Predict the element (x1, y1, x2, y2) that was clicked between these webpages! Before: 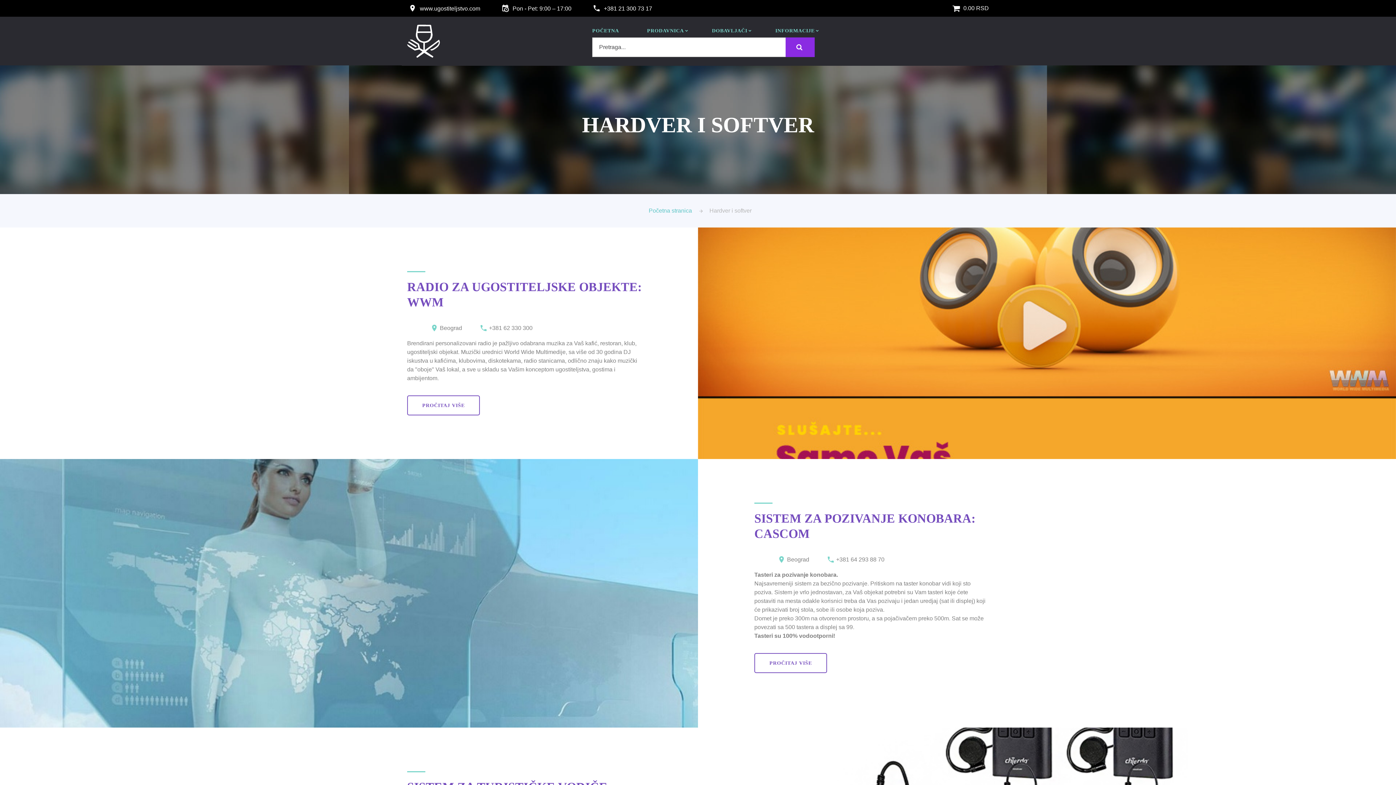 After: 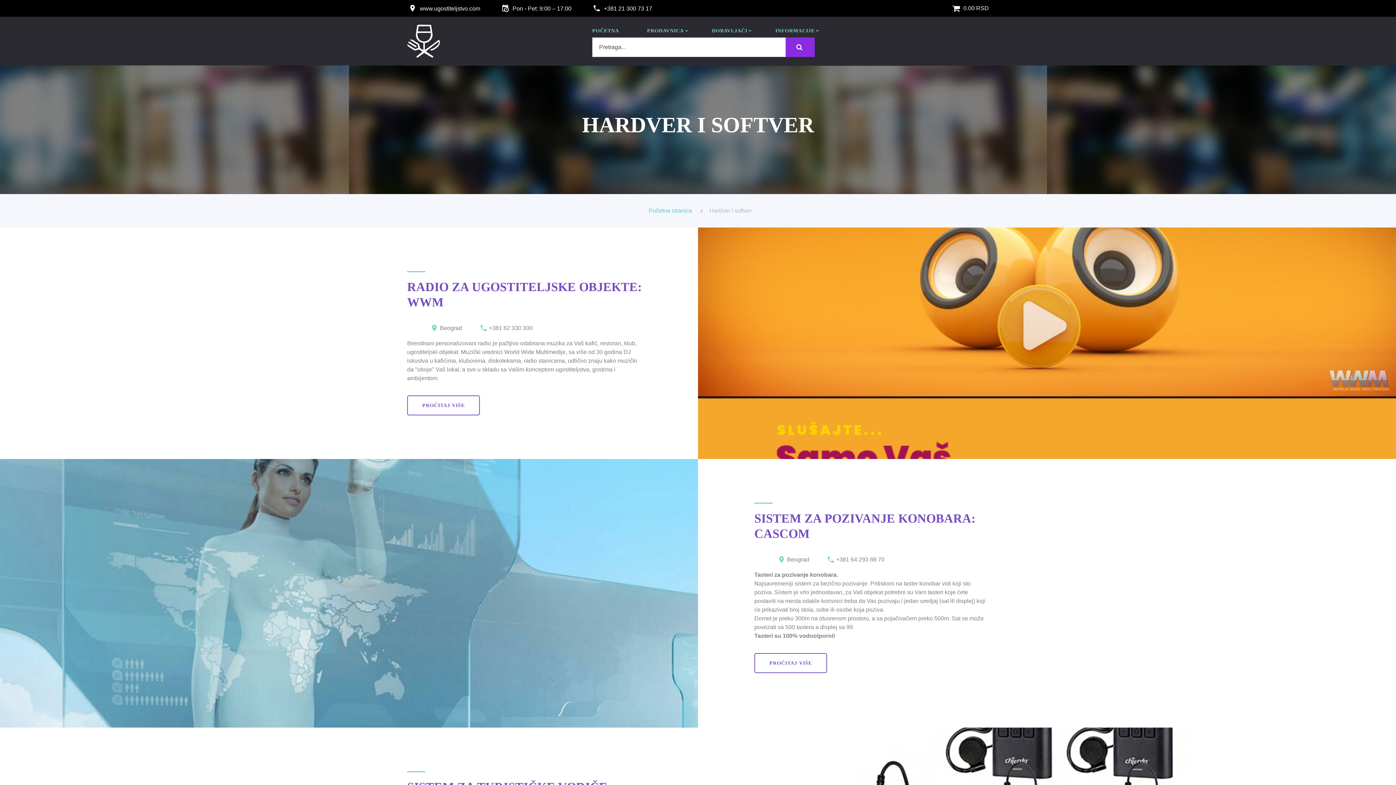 Action: bbox: (591, 2, 652, 13) label: +381 21 300 73 17